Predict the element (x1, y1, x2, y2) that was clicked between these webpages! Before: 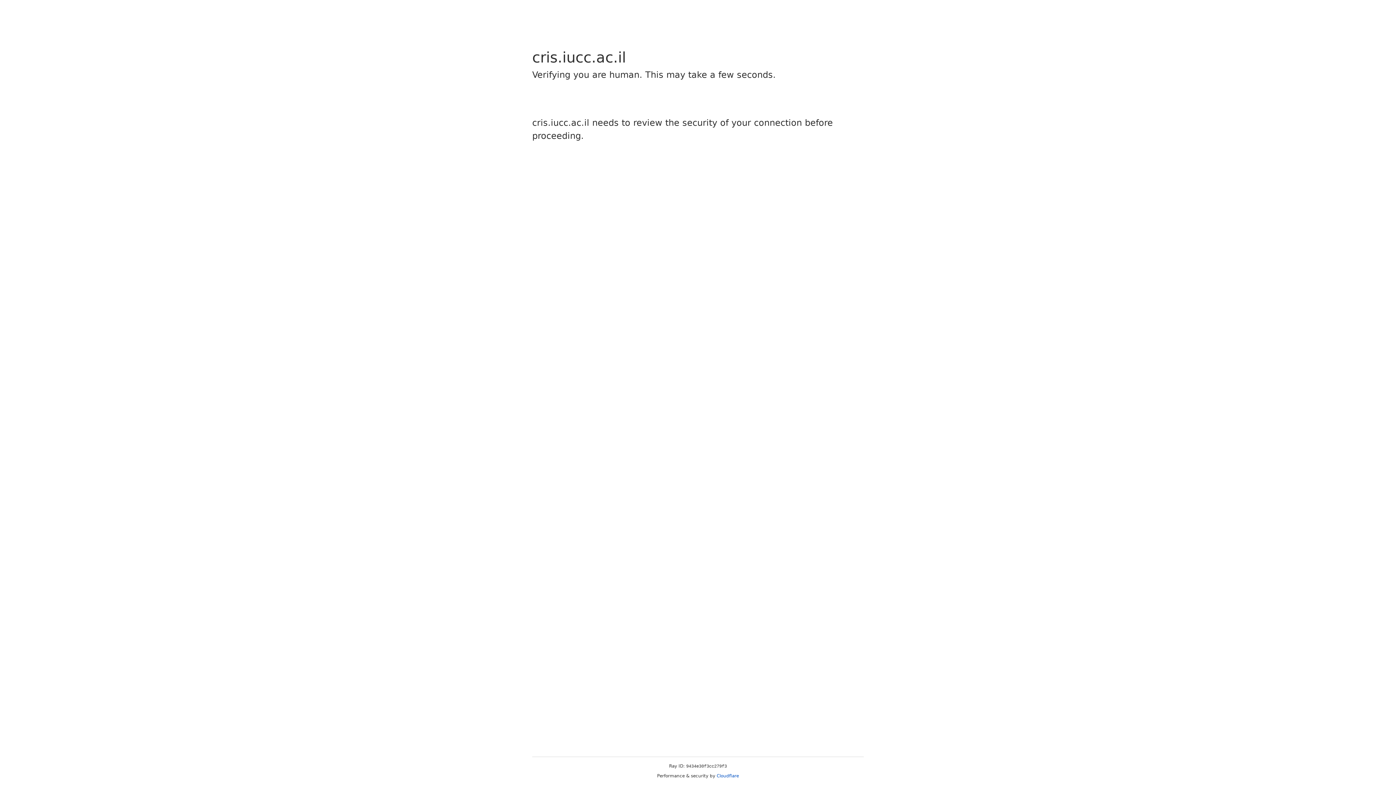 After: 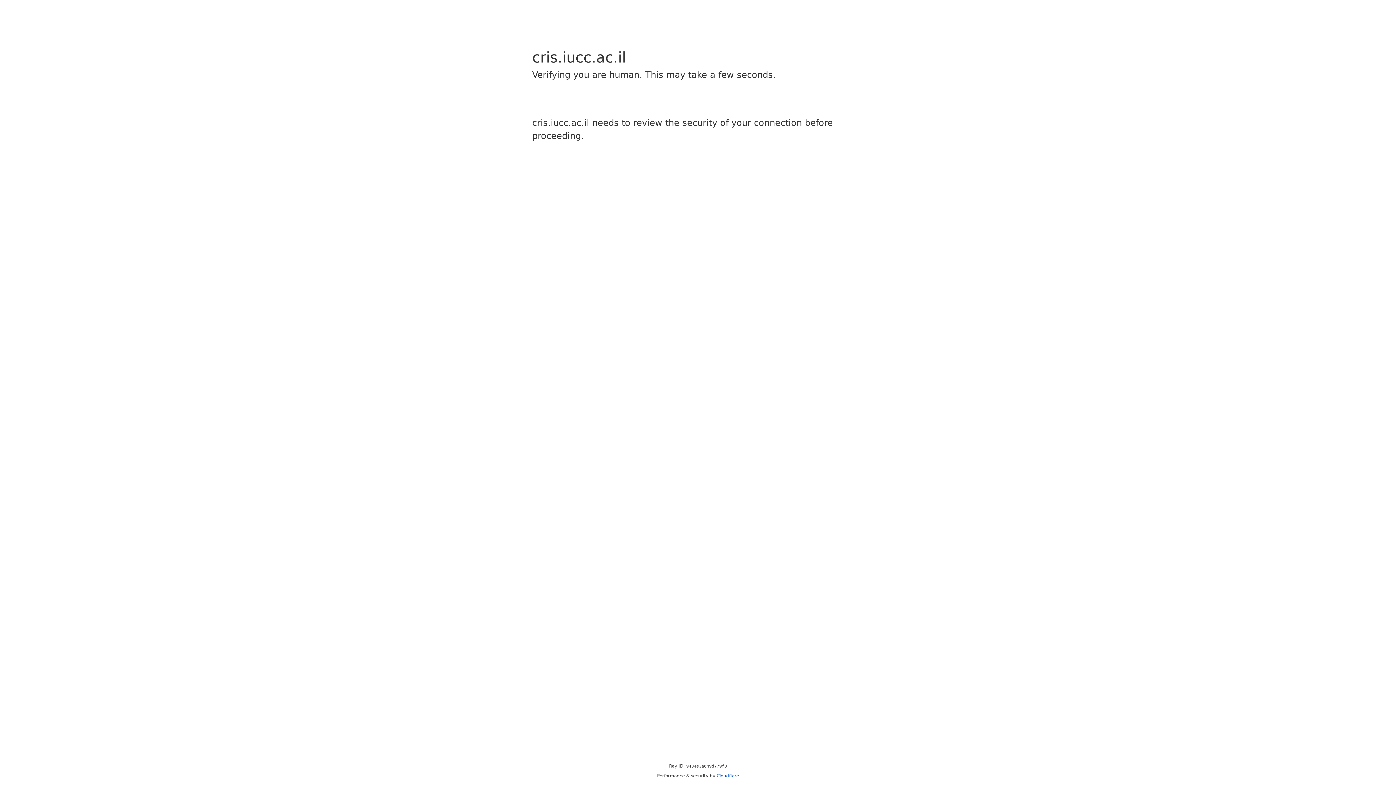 Action: label: Cloudflare bbox: (716, 773, 739, 778)